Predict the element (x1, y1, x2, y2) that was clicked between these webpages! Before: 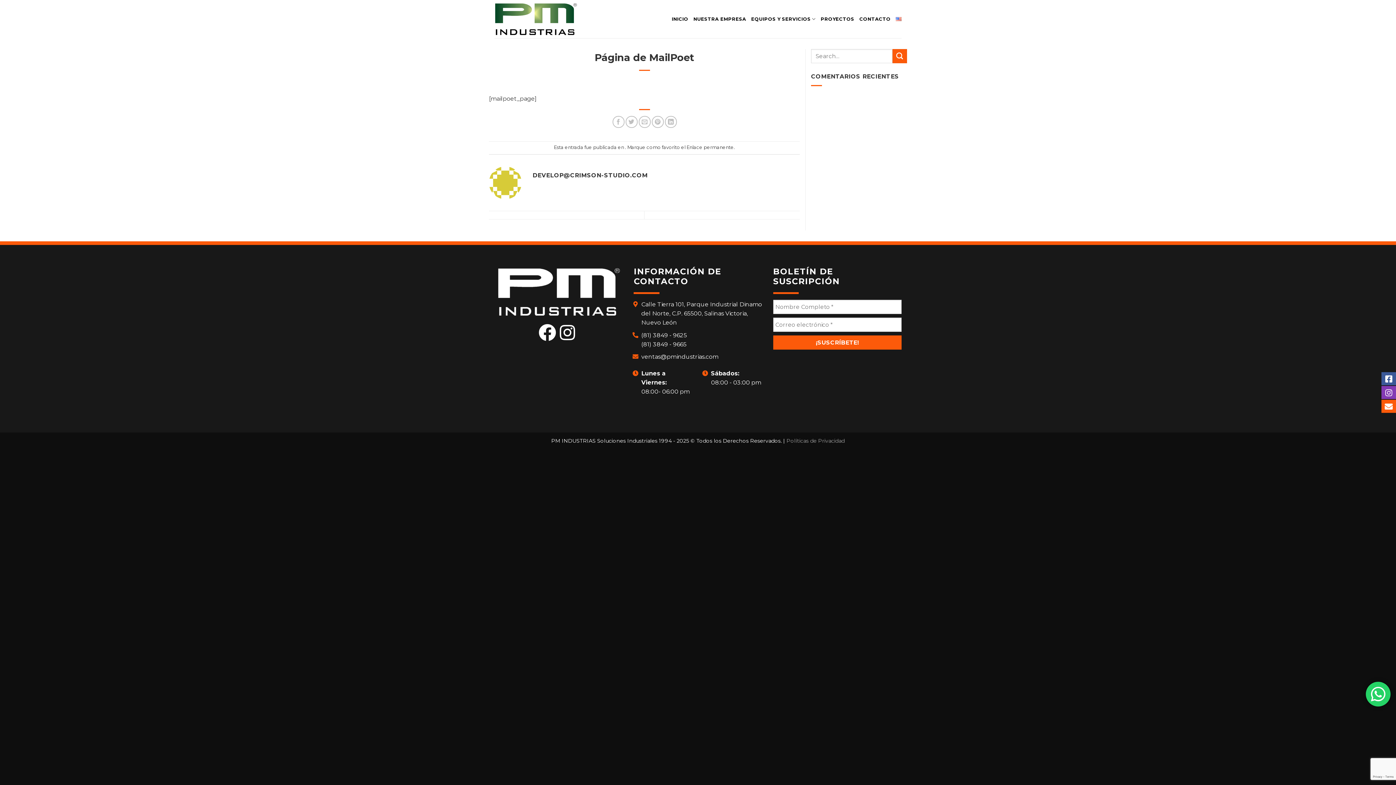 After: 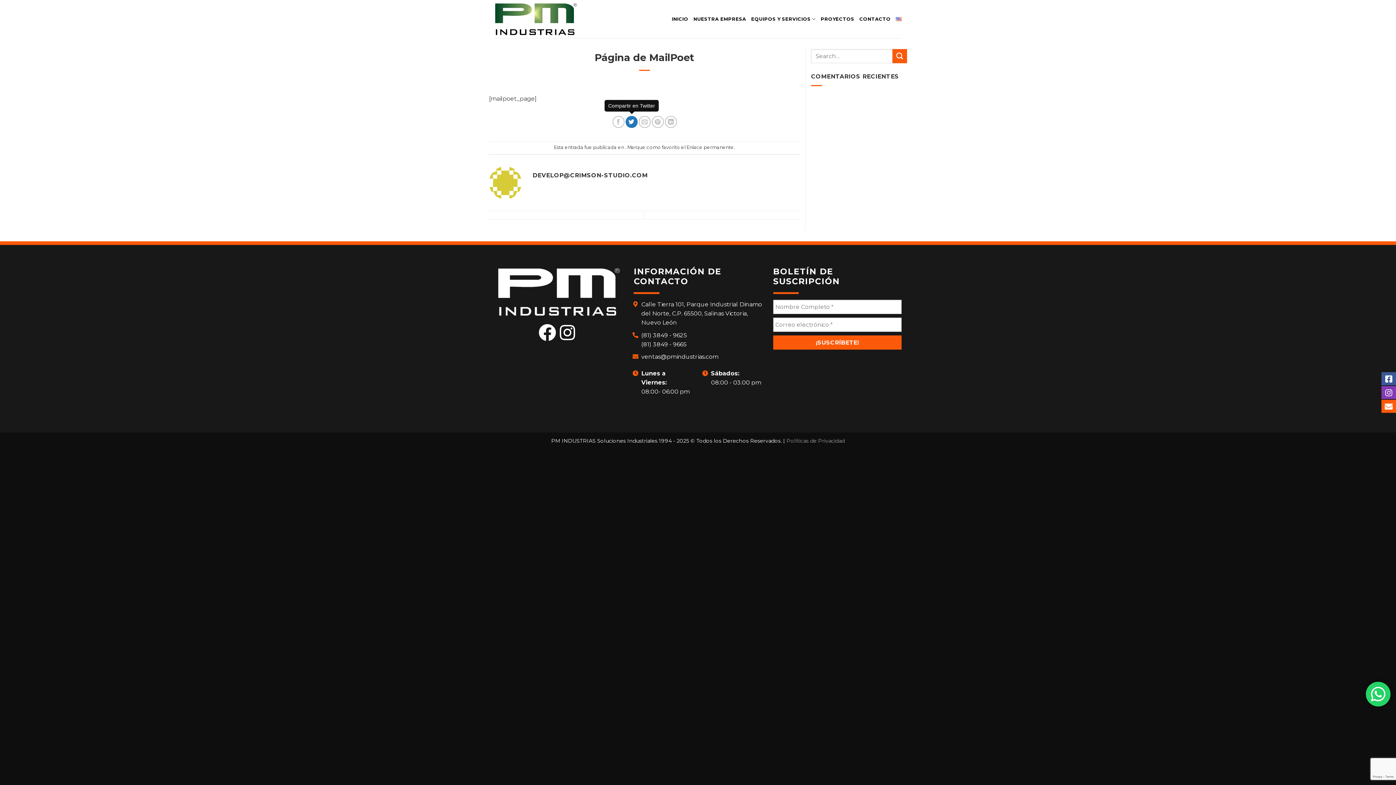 Action: bbox: (625, 115, 637, 127)